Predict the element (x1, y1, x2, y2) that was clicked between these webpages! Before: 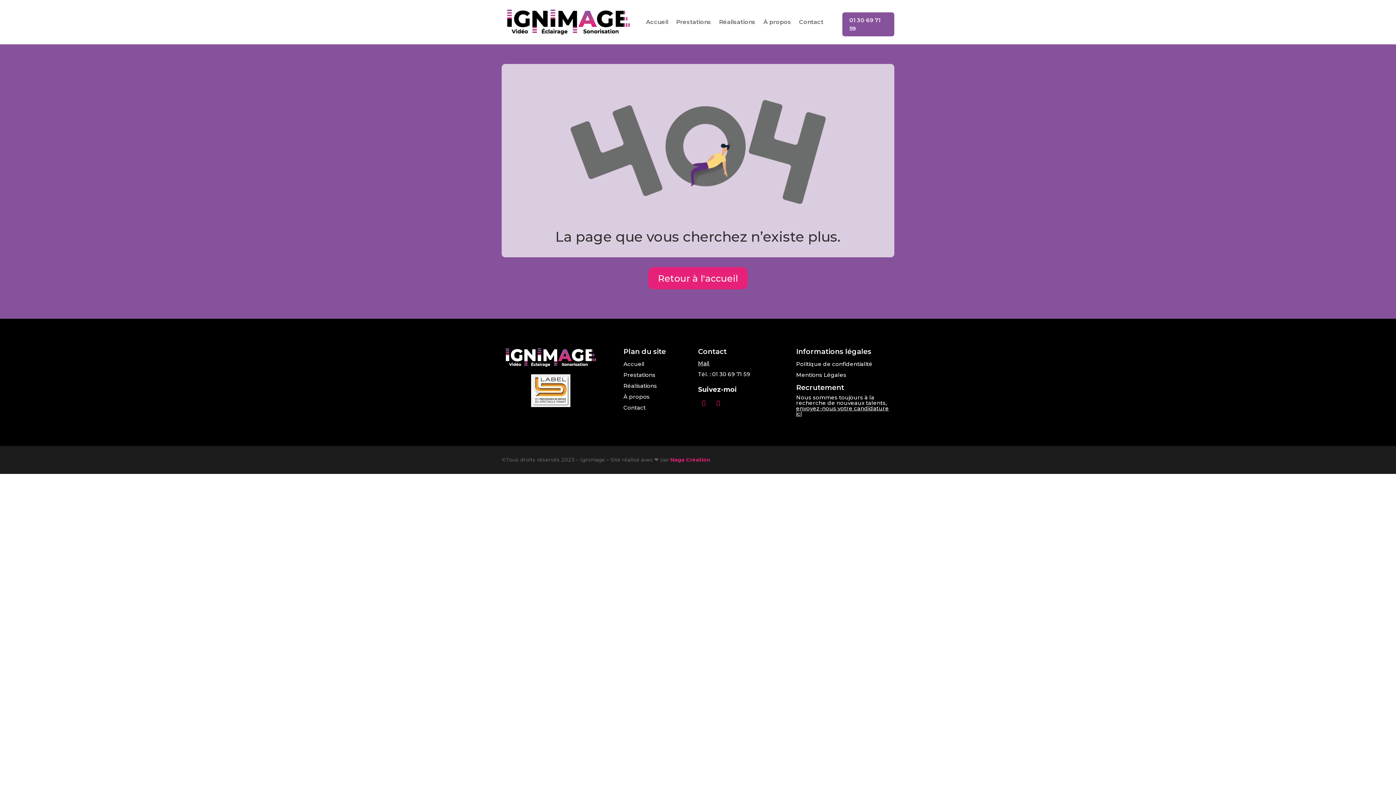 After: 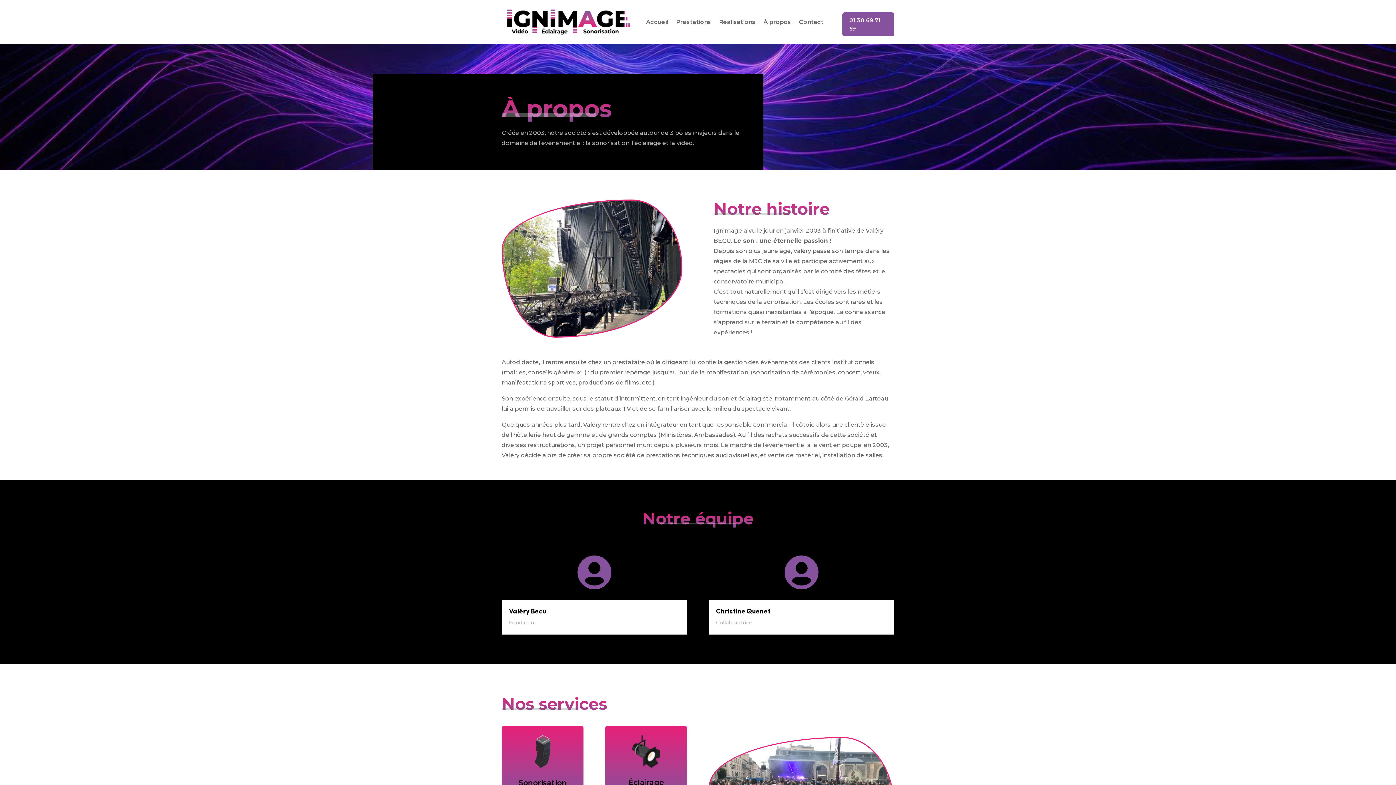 Action: bbox: (763, 4, 791, 39) label: À propos